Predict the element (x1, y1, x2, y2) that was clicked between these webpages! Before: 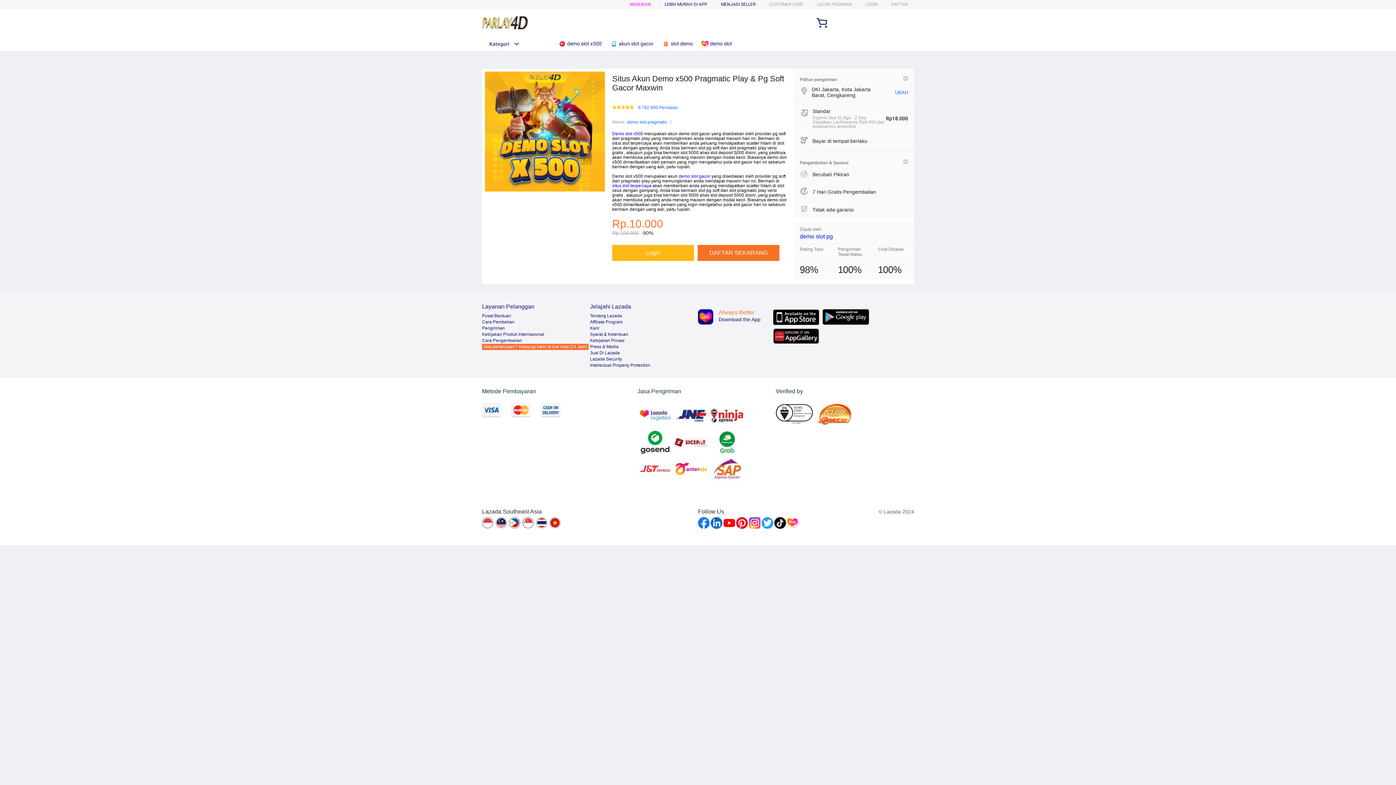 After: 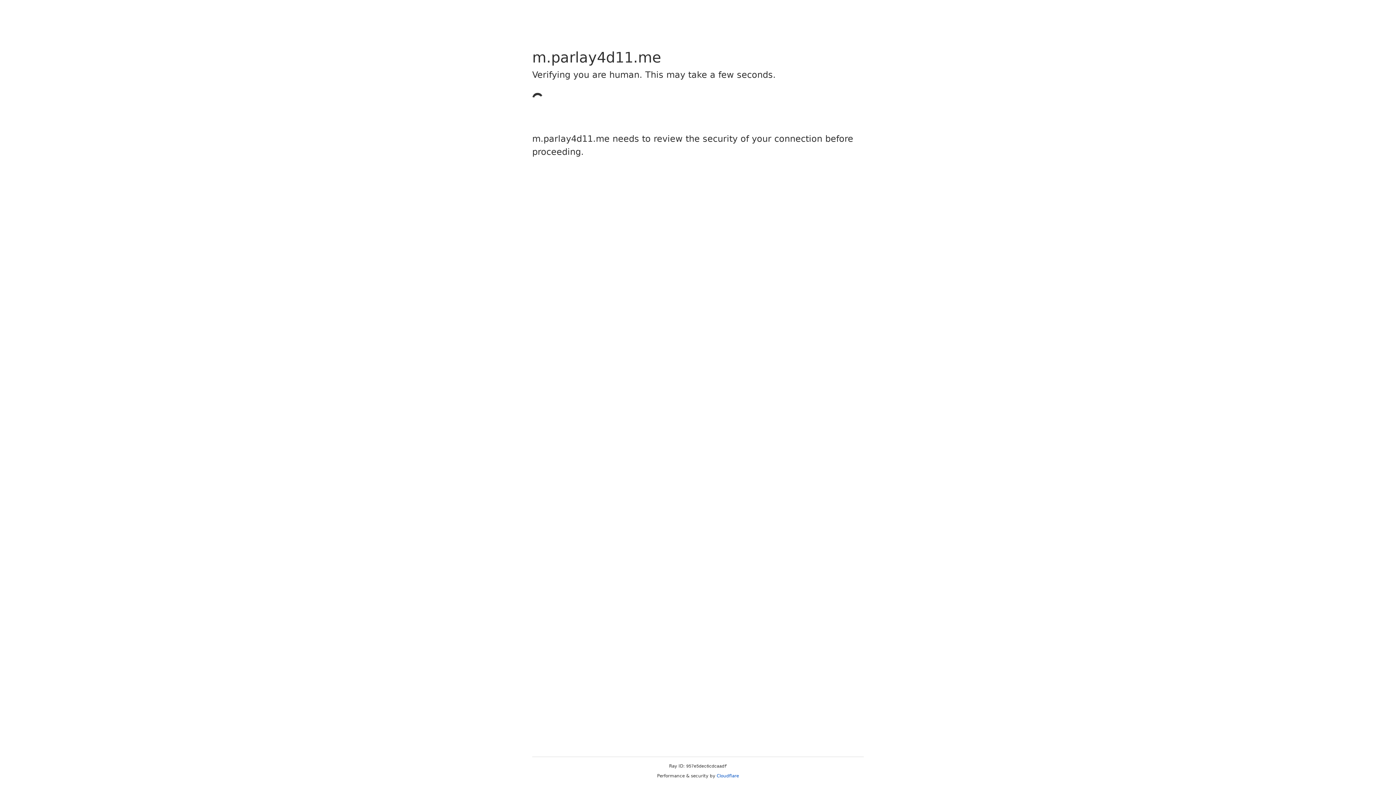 Action: bbox: (865, 1, 878, 6) label: LOGIN